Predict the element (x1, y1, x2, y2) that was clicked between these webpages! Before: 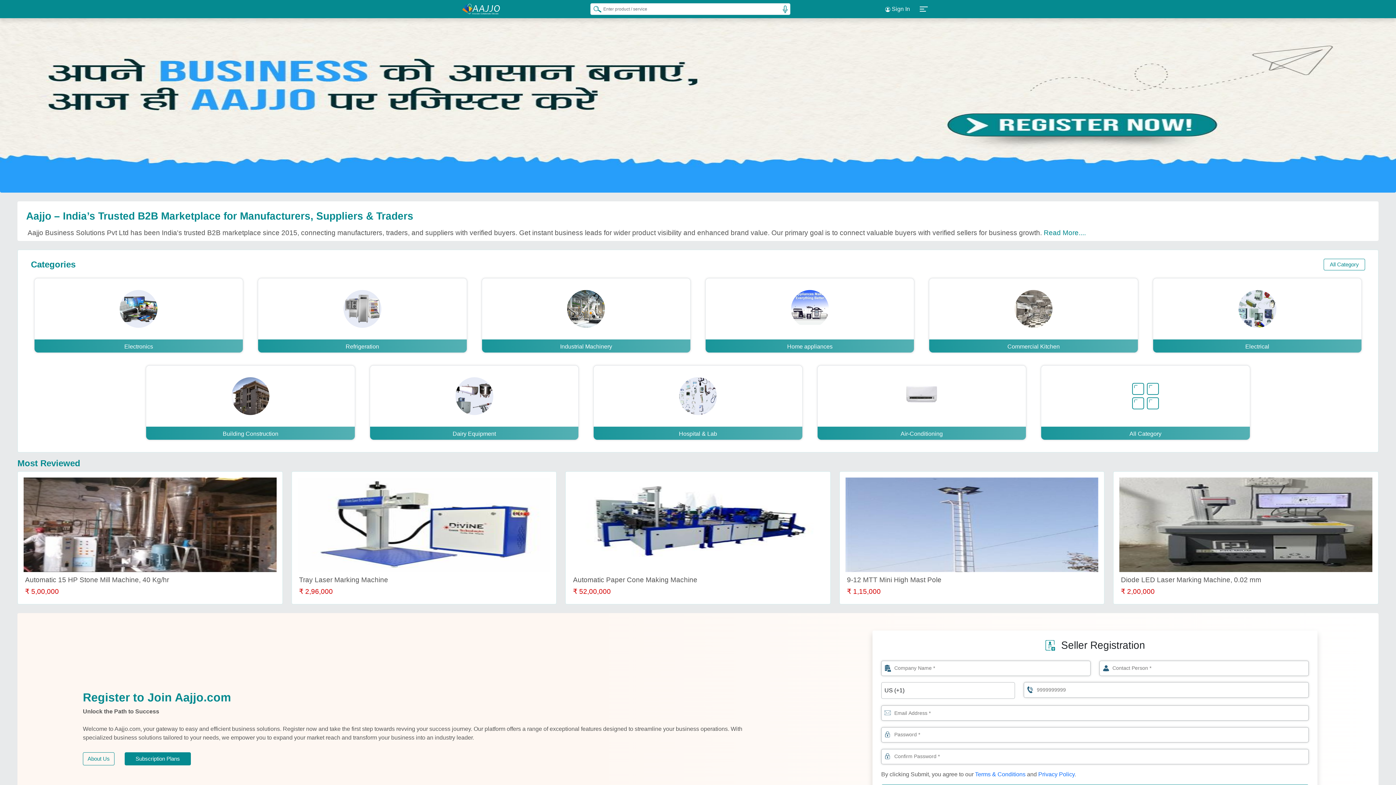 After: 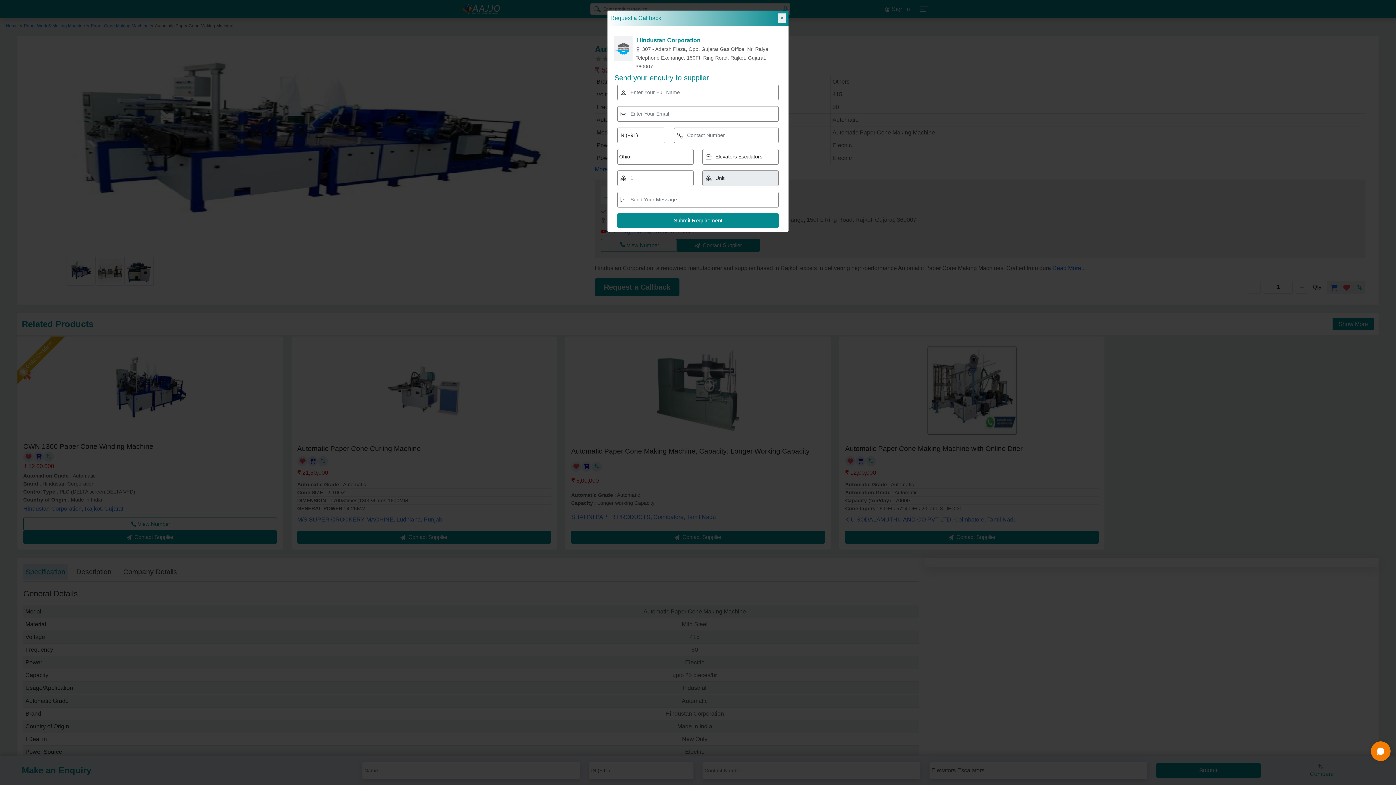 Action: bbox: (571, 477, 824, 597) label: Automatic Paper Cone Making Machine

₹ 52,00,000